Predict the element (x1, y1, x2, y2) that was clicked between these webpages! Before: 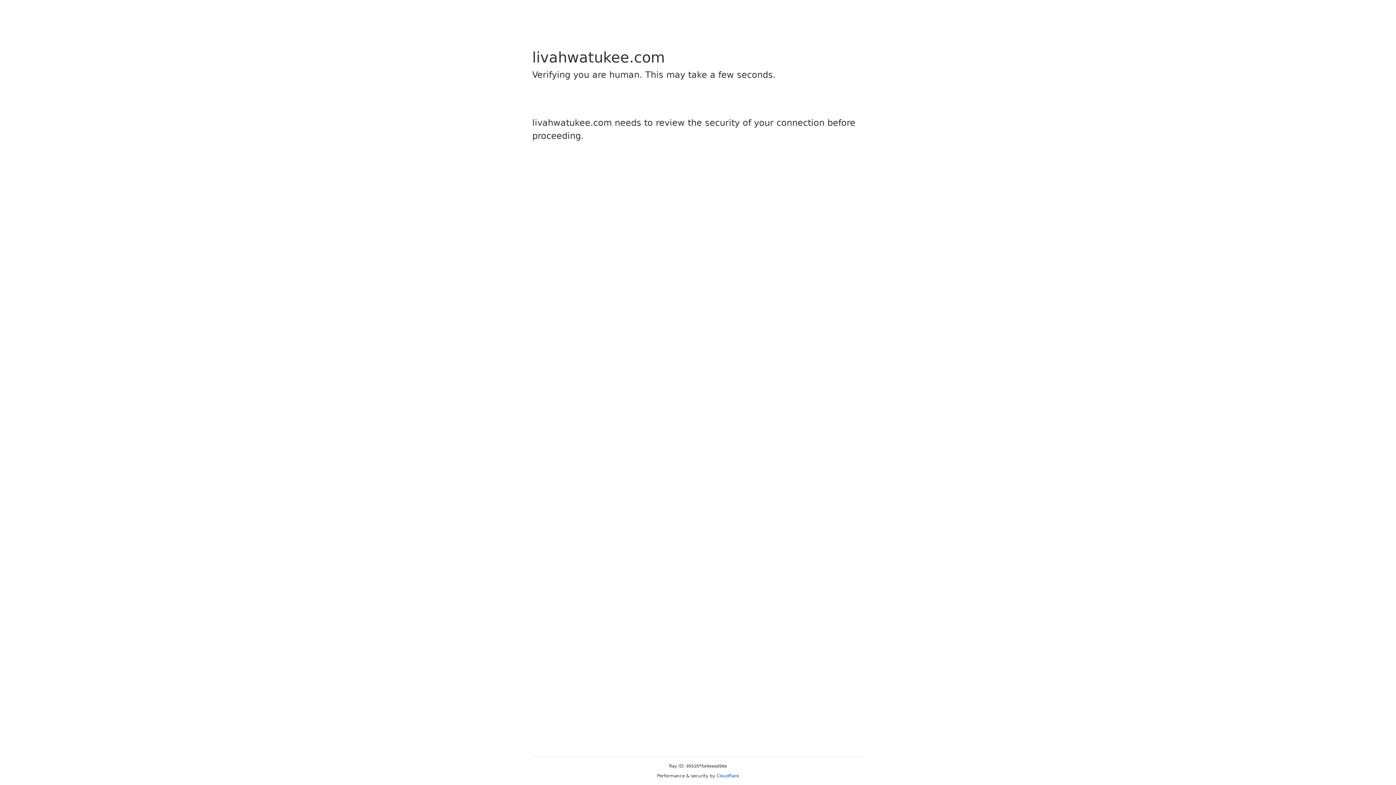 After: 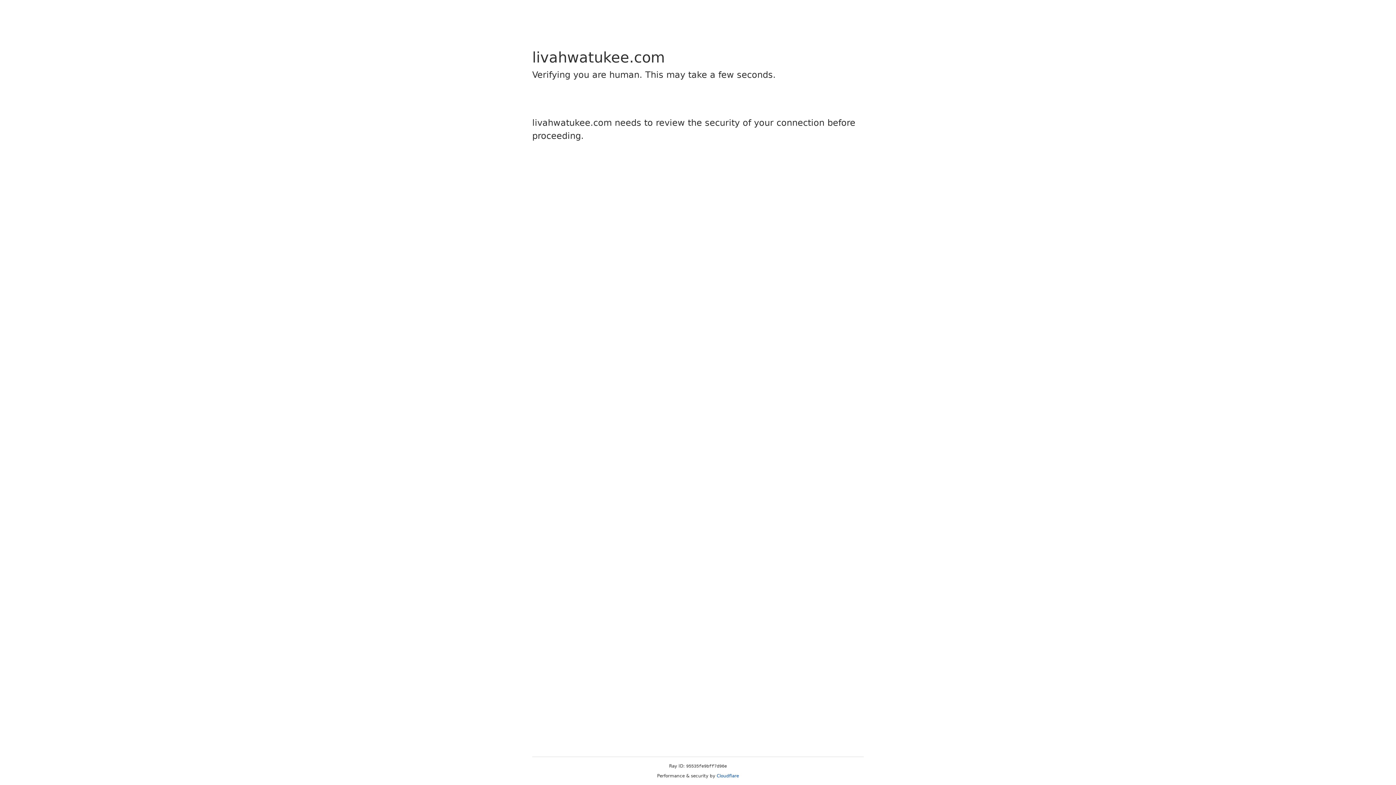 Action: bbox: (716, 773, 739, 778) label: Cloudflare